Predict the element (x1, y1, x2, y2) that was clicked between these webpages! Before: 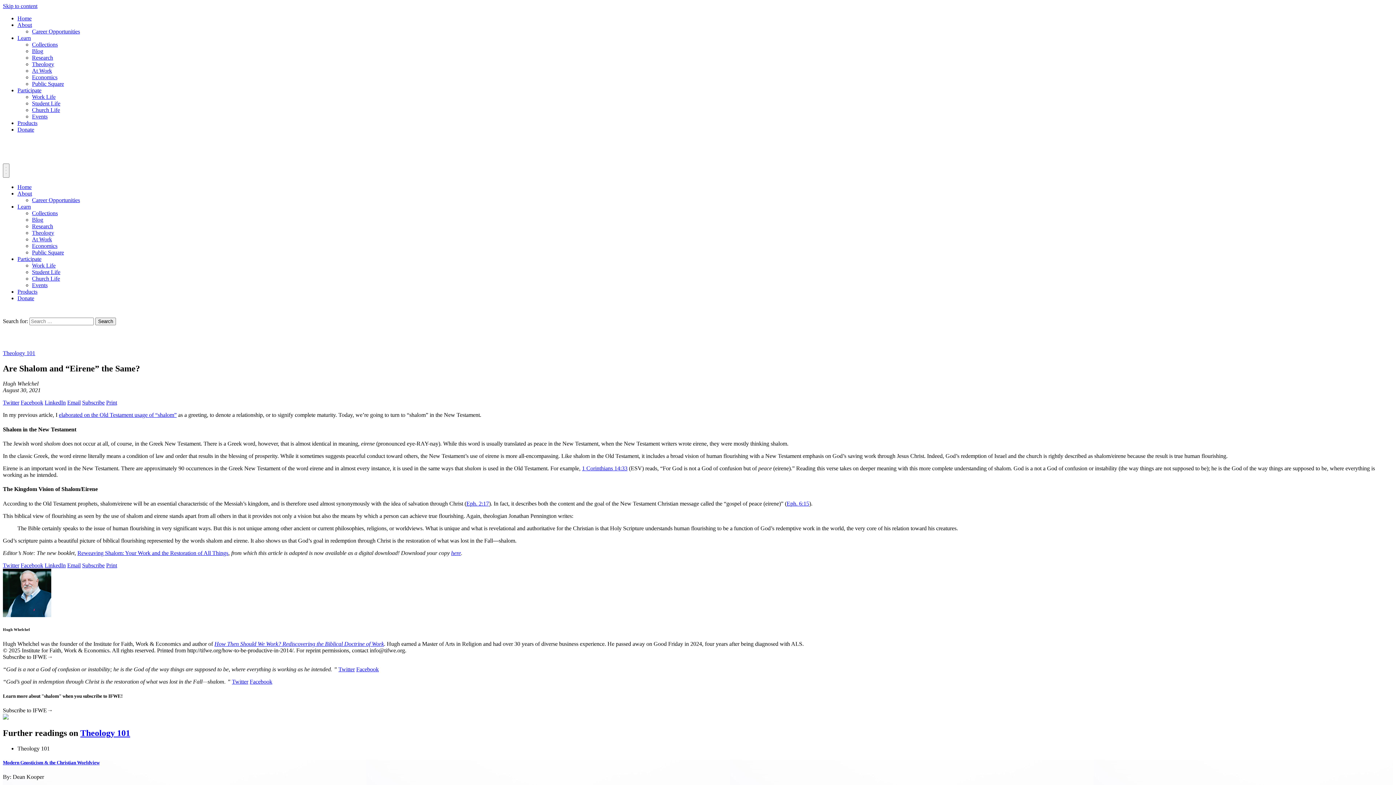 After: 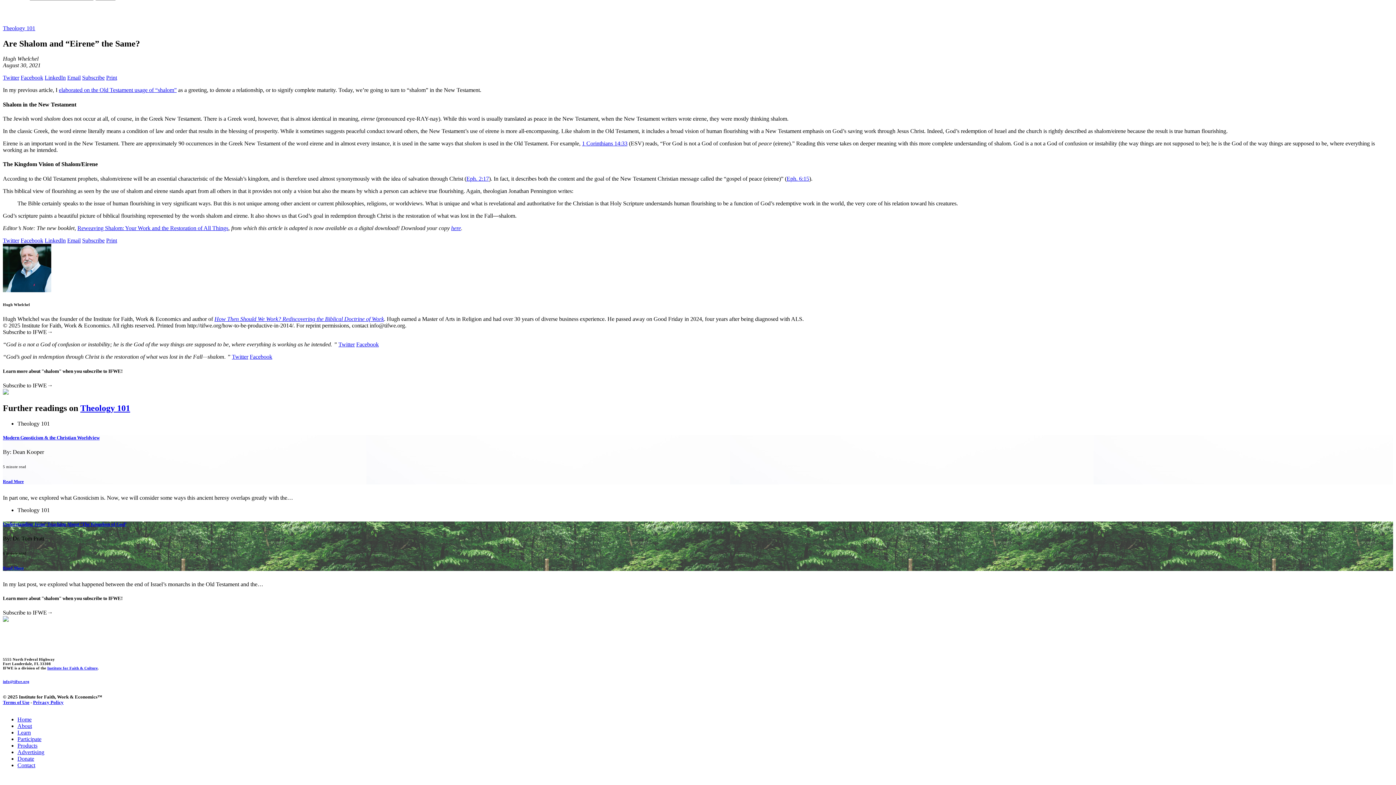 Action: bbox: (2, 2, 37, 9) label: Skip to content